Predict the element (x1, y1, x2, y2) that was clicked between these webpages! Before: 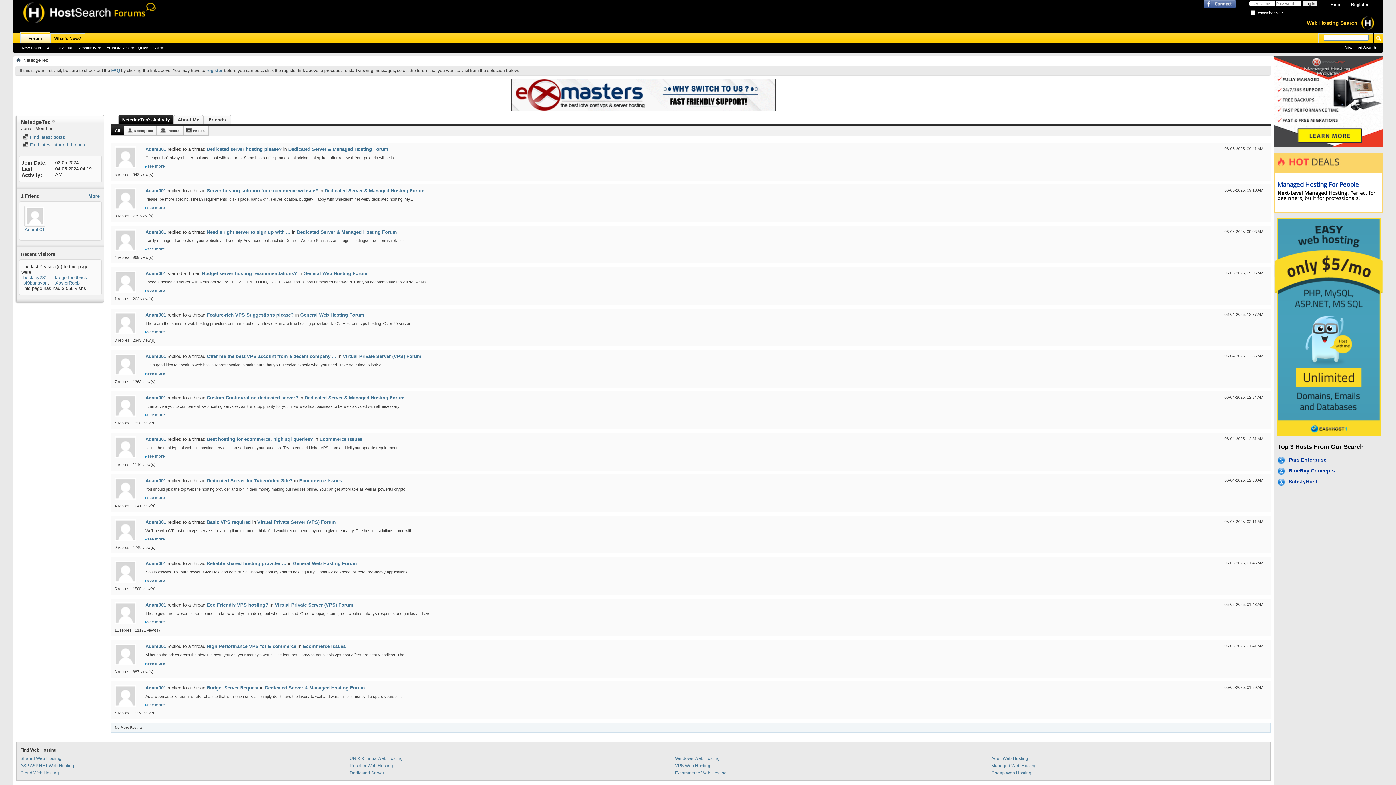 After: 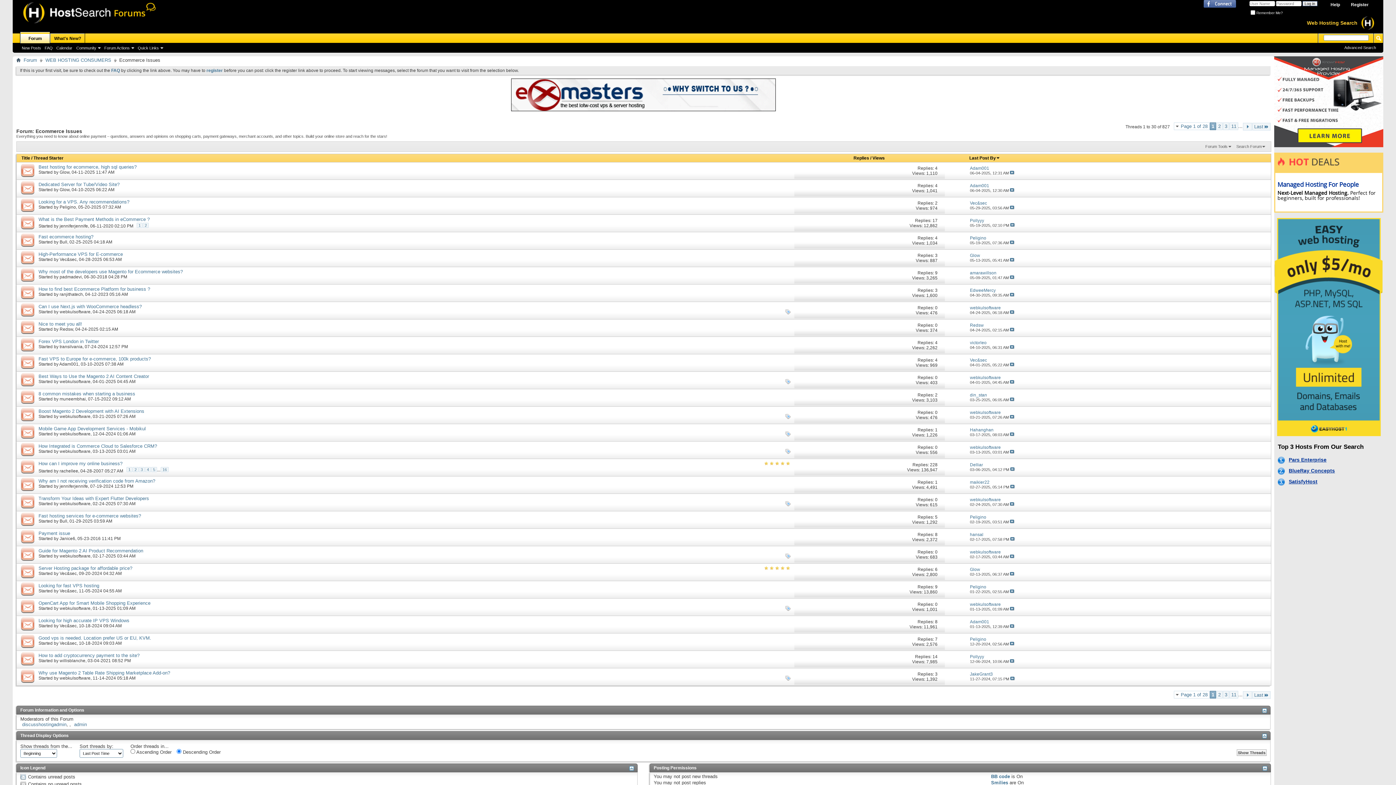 Action: bbox: (299, 478, 342, 483) label: Ecommerce Issues